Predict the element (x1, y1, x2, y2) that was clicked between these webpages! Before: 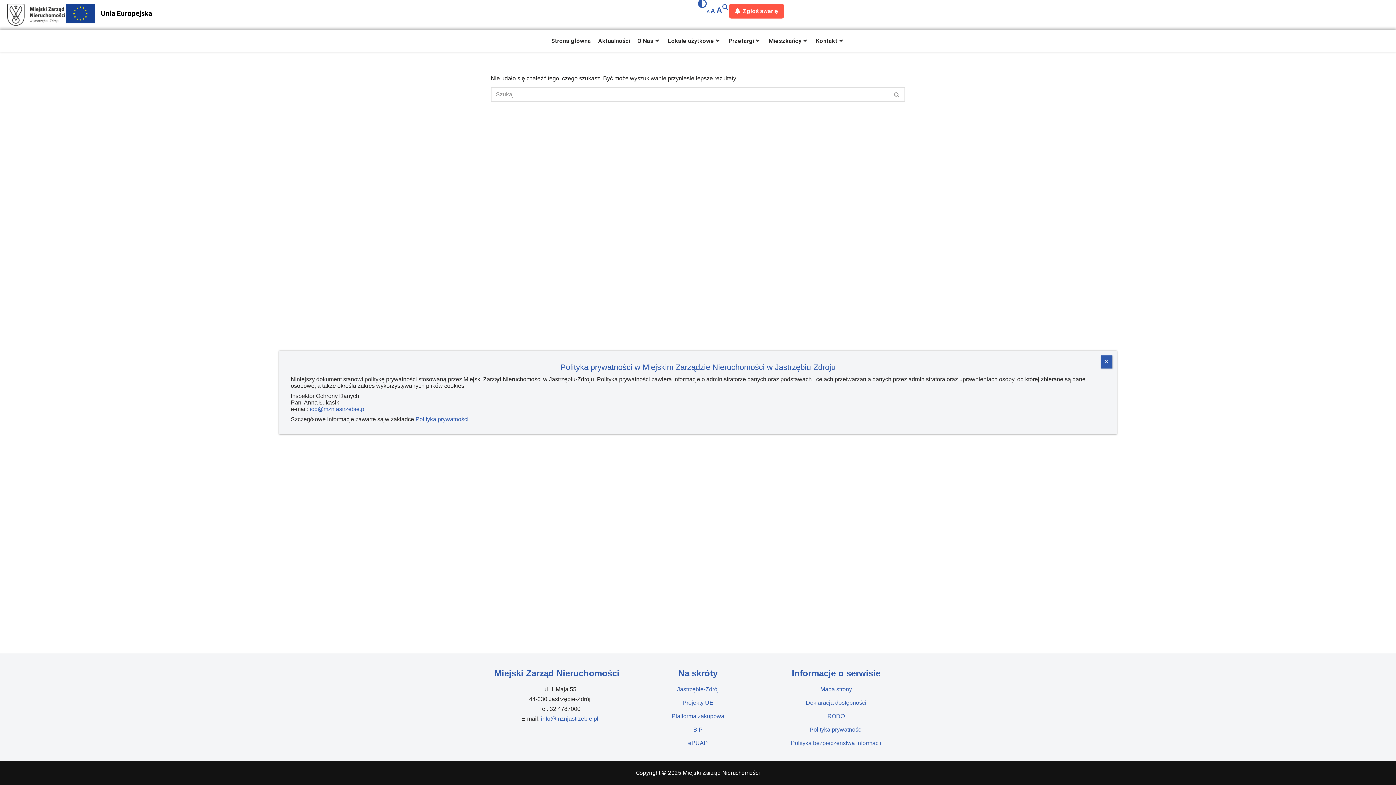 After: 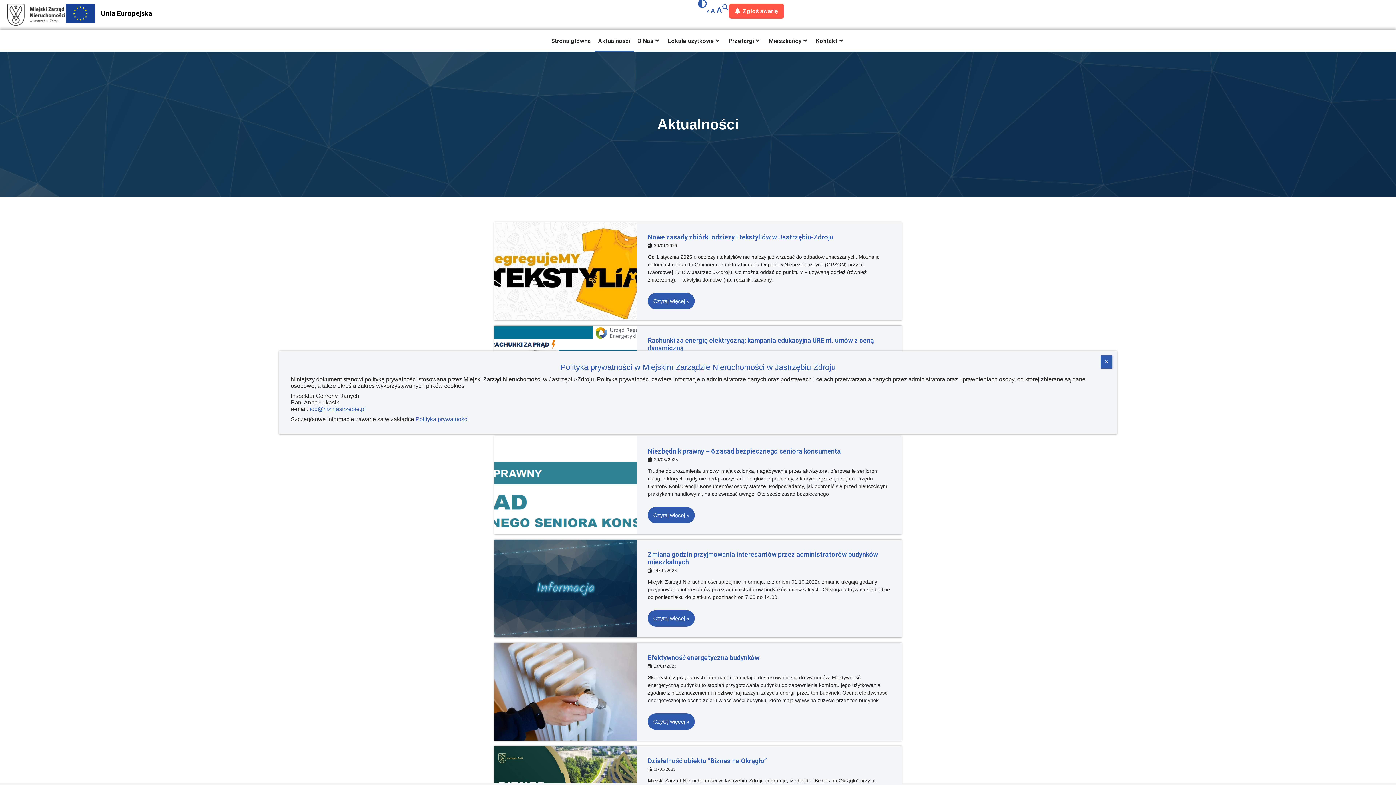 Action: bbox: (594, 29, 634, 51) label: Aktualności